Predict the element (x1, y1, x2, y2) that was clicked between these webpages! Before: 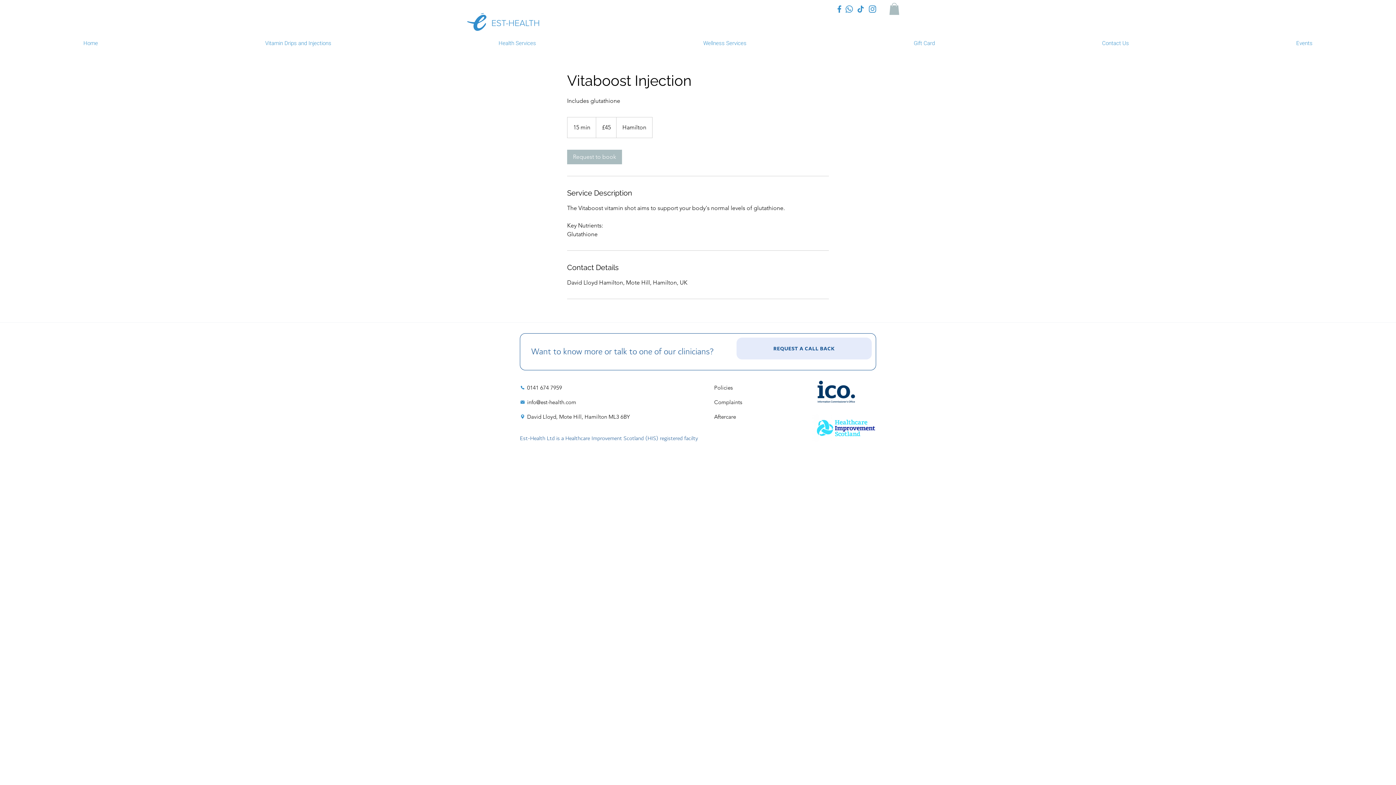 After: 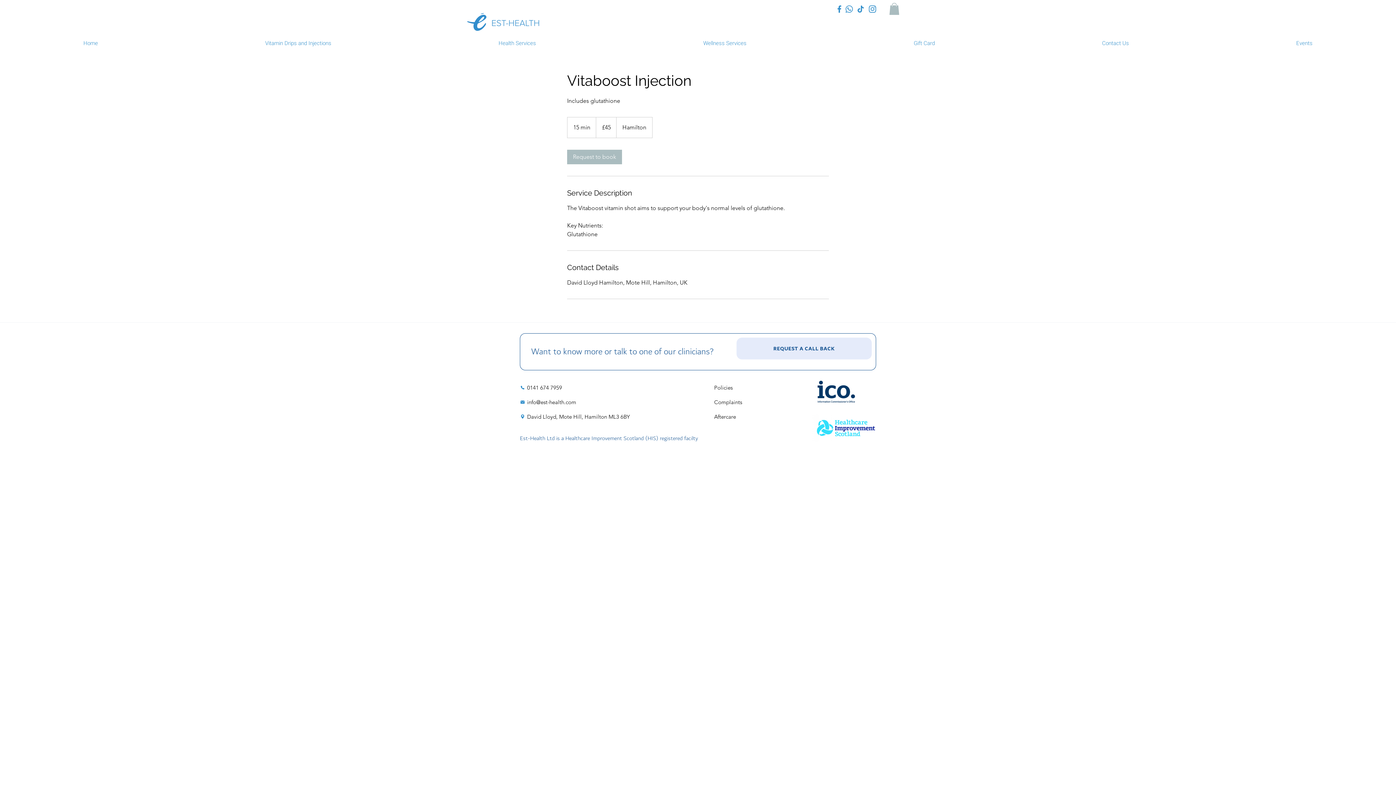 Action: bbox: (869, 5, 876, 12)